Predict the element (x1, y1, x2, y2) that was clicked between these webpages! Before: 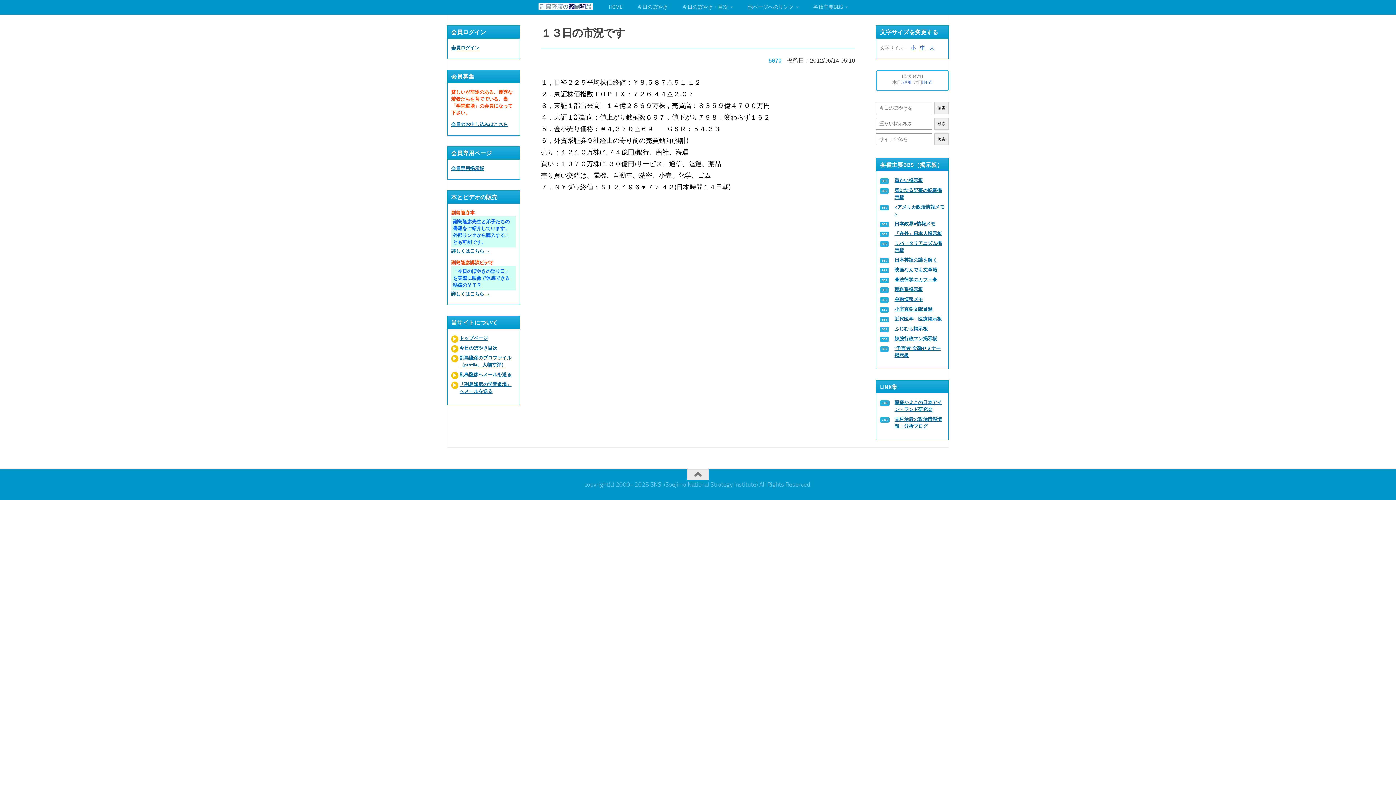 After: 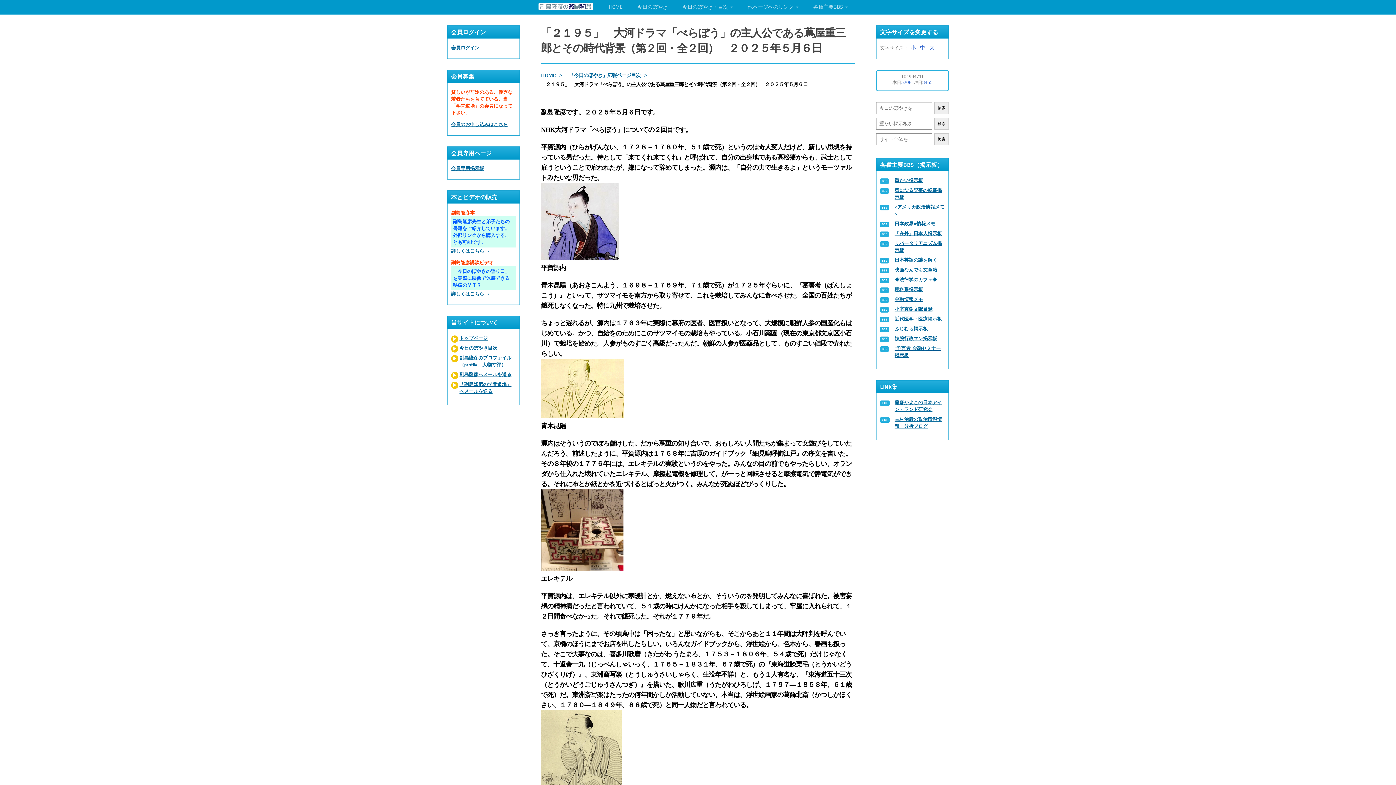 Action: bbox: (630, 0, 675, 14) label: 今日のぼやき